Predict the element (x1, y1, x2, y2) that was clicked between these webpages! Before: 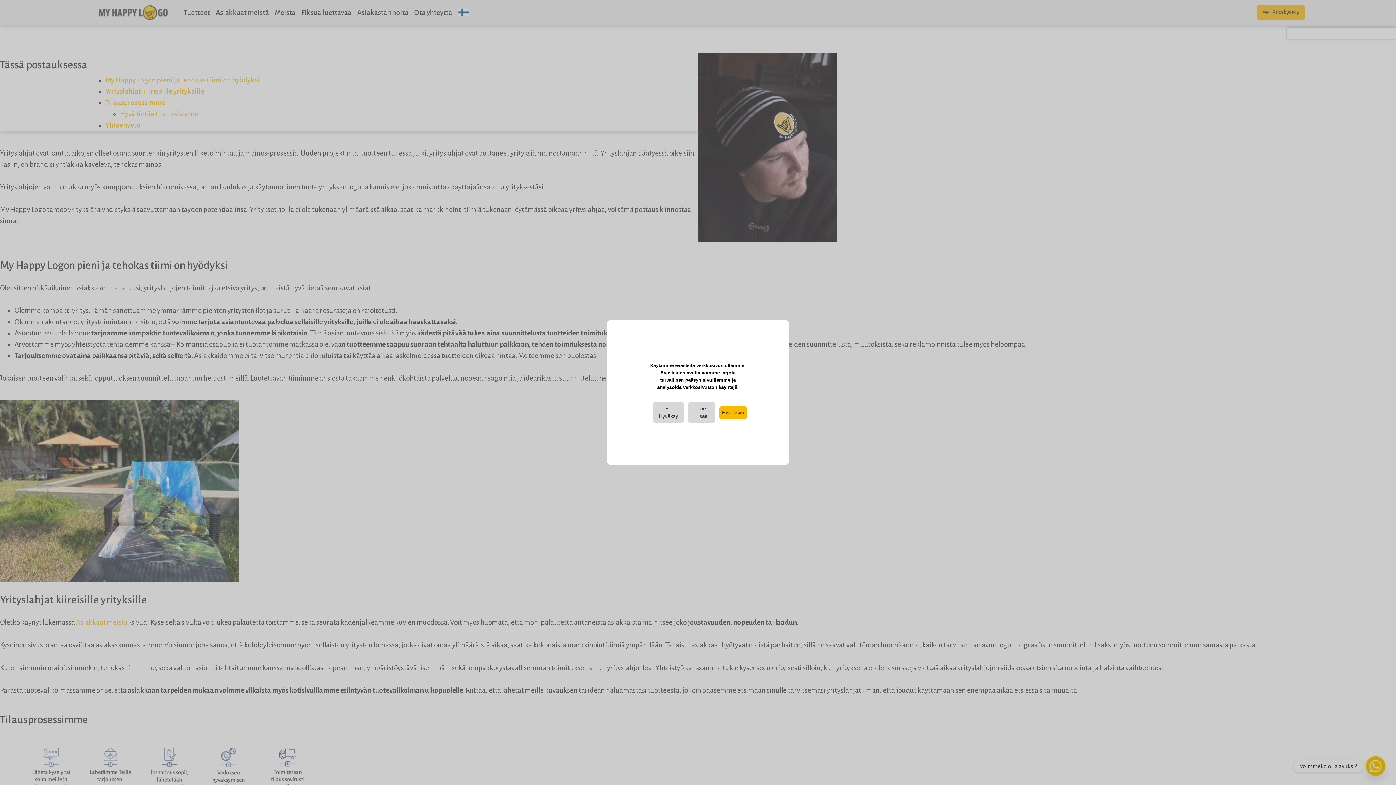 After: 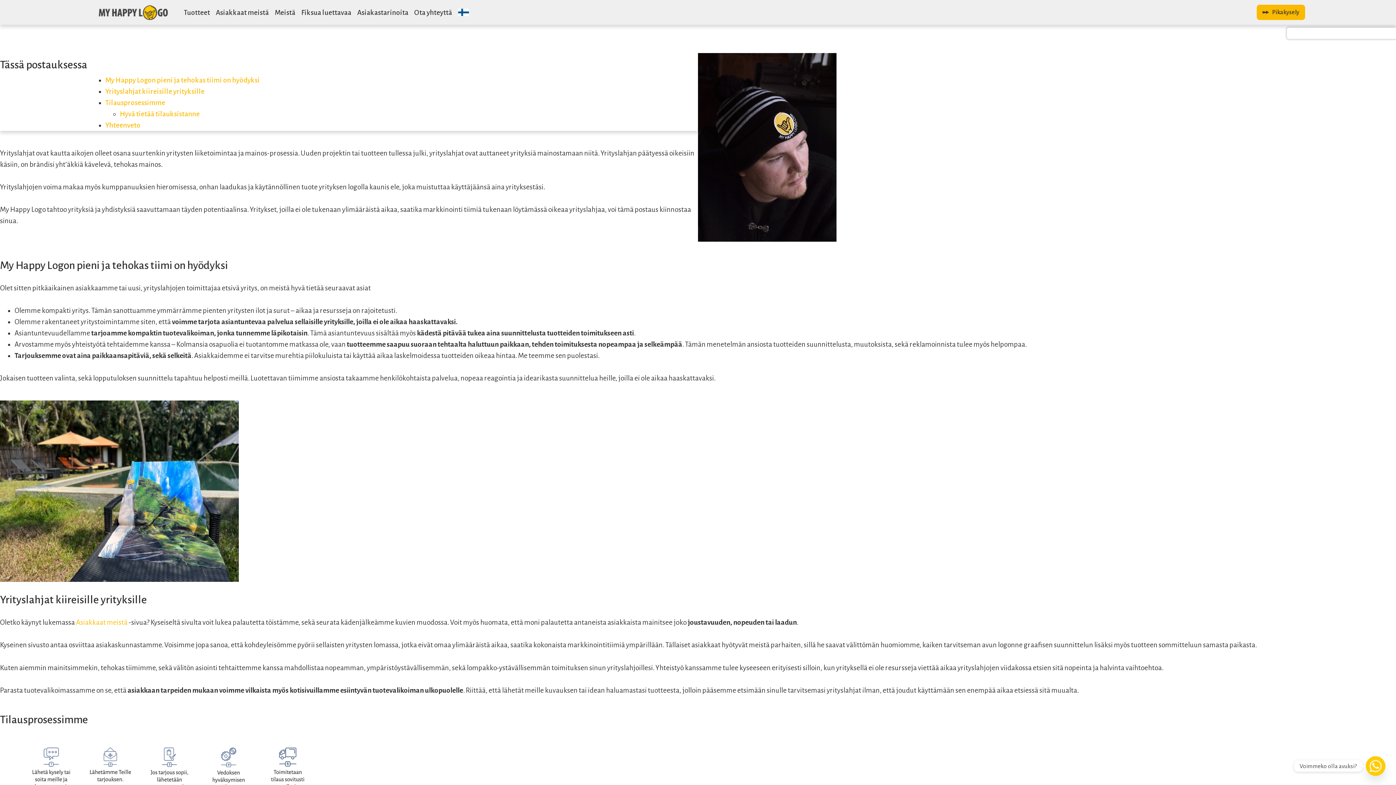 Action: bbox: (652, 402, 684, 423) label: En Hyväksy